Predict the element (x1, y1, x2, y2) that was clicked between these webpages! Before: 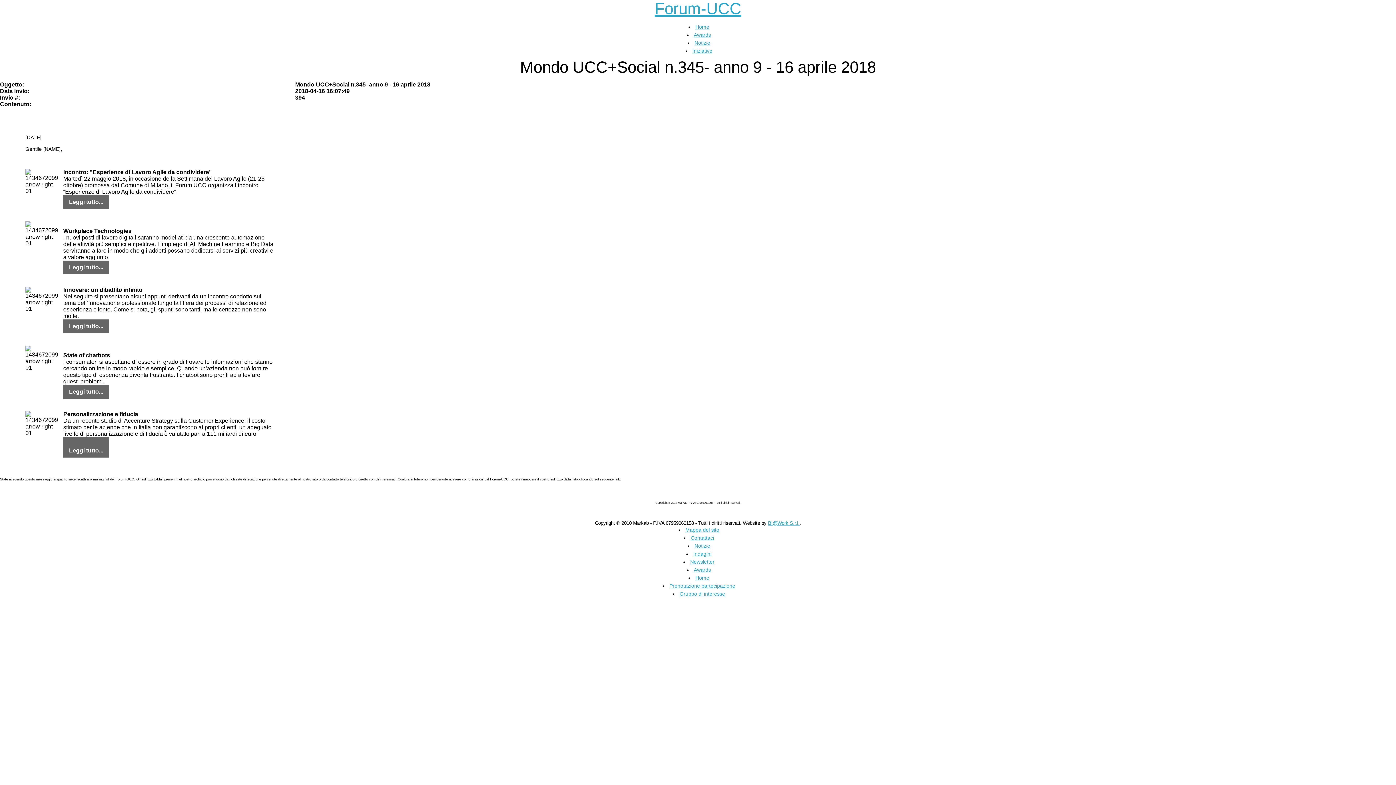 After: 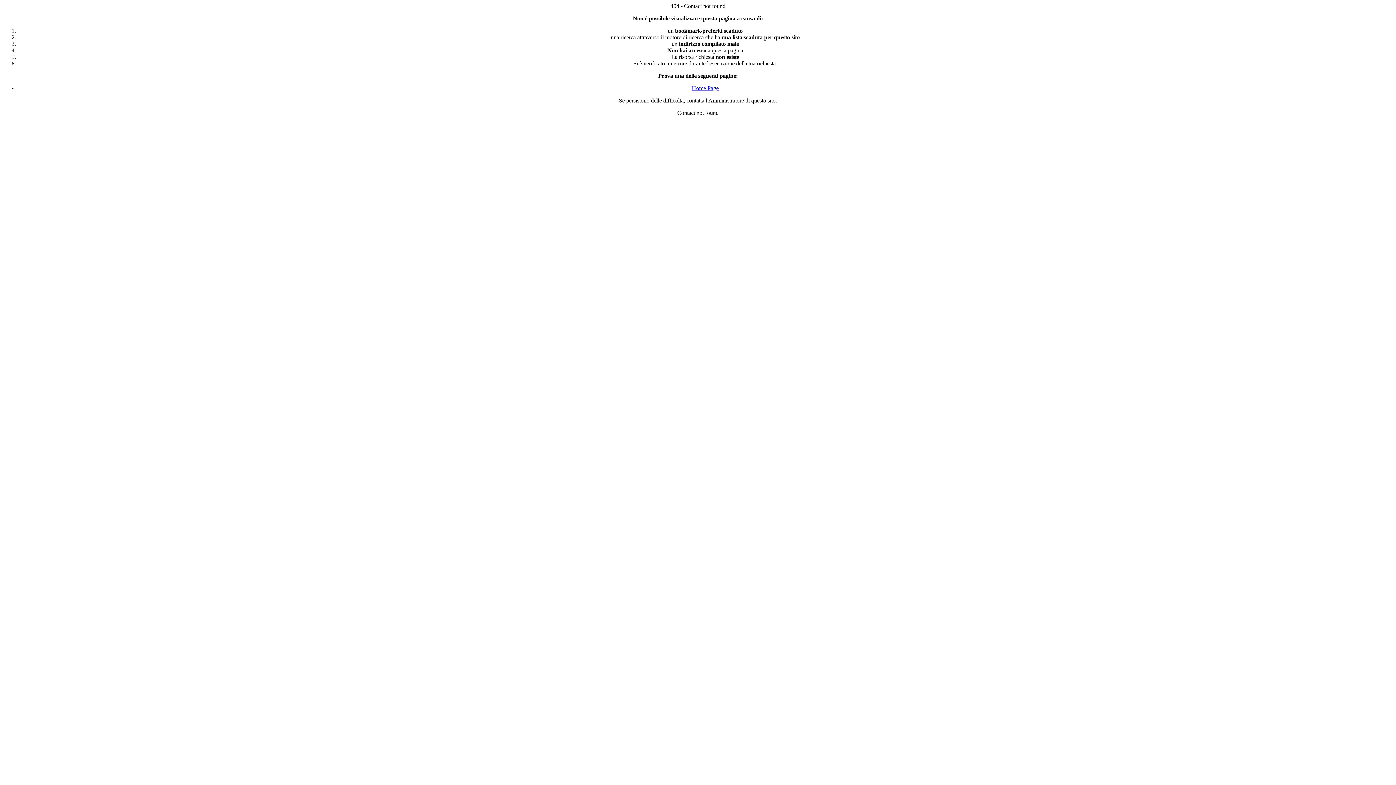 Action: label: Prenotazione partecipazione bbox: (669, 583, 735, 589)